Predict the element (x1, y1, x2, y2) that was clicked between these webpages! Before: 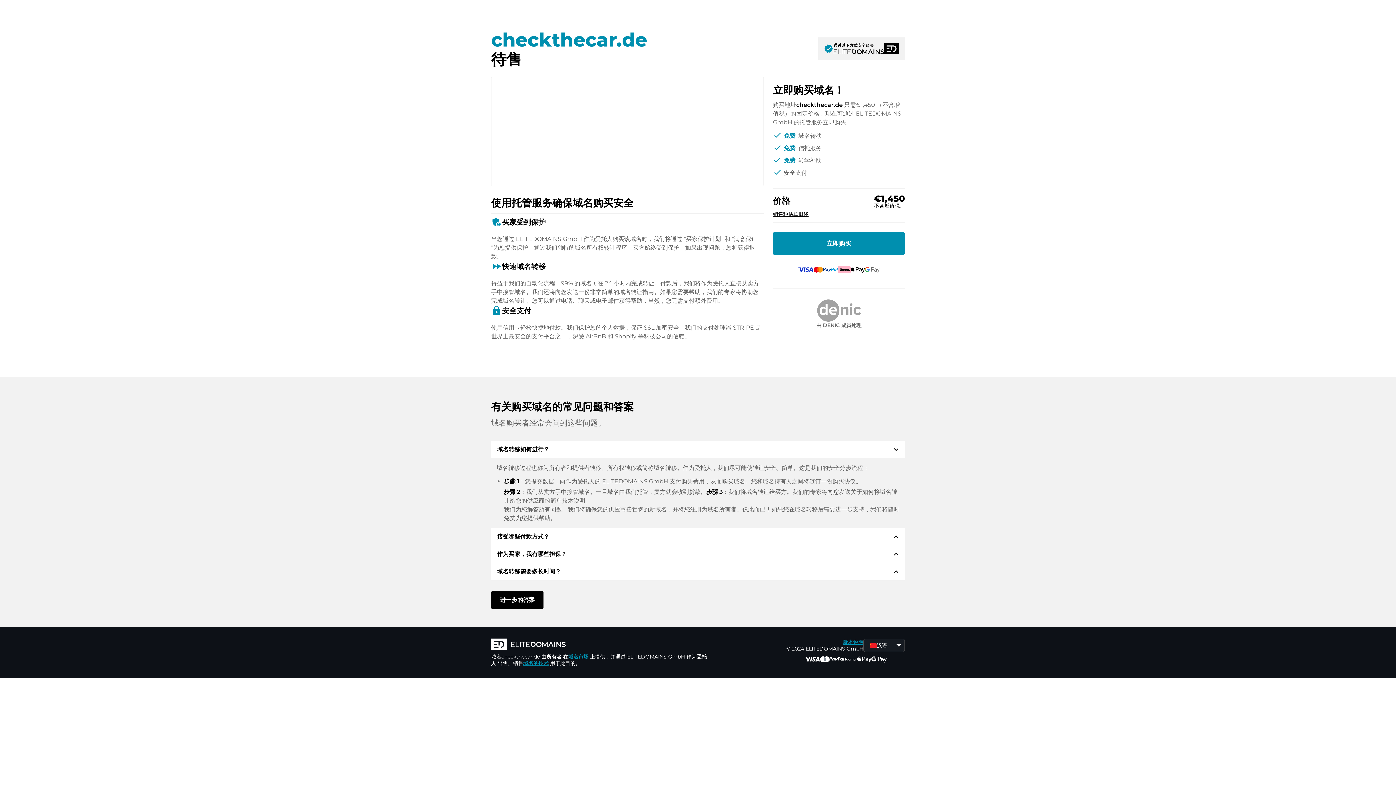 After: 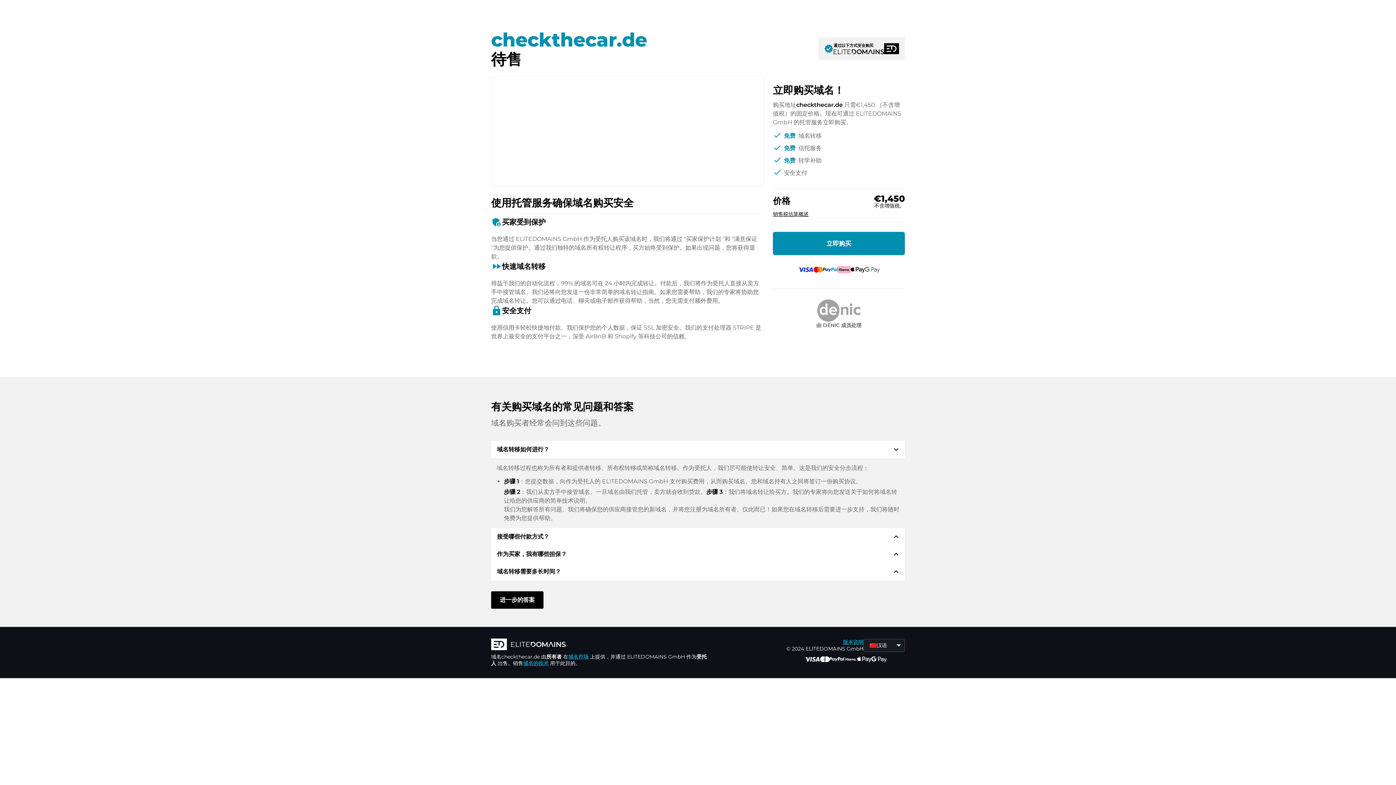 Action: label: 版本说明 bbox: (843, 639, 863, 645)